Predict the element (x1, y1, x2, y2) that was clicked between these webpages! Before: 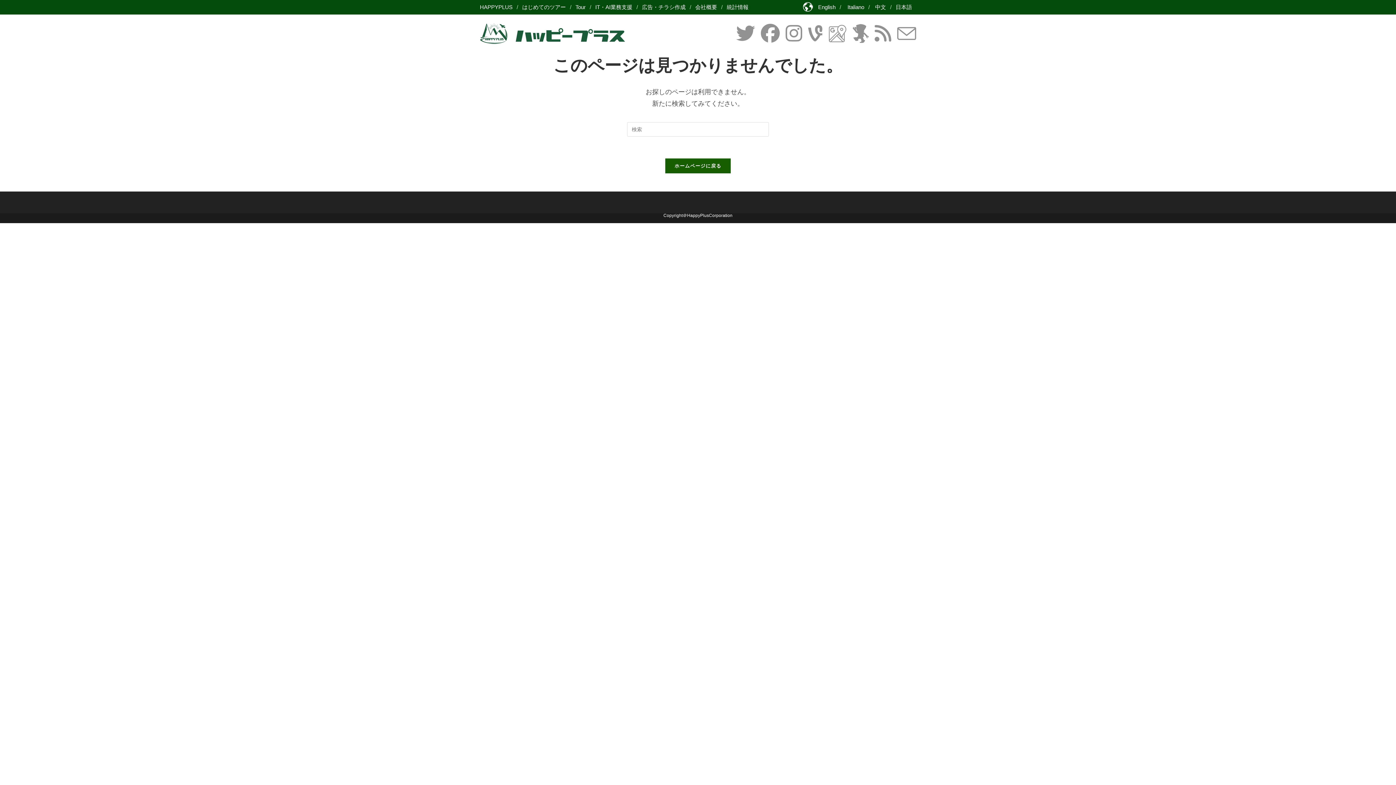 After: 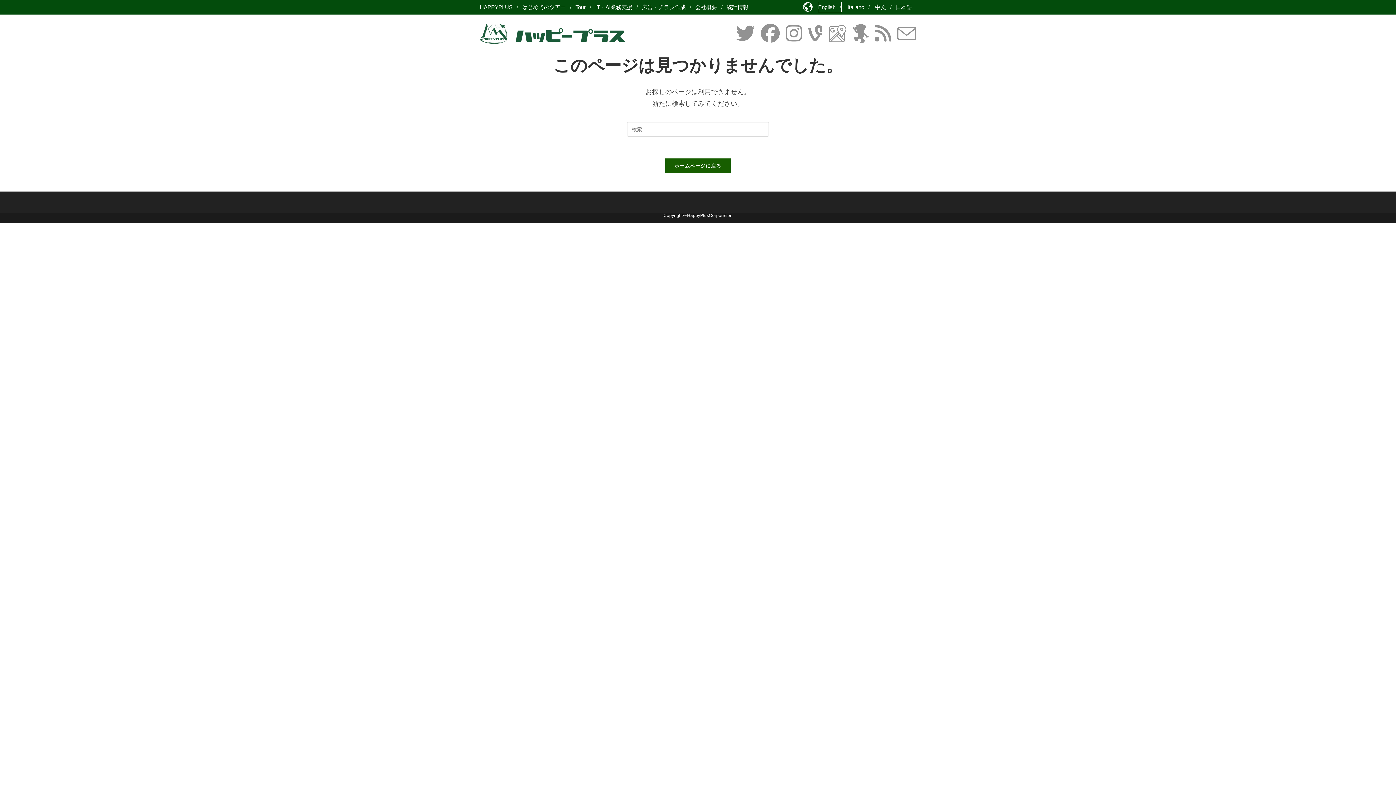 Action: bbox: (818, 2, 841, 12) label: English